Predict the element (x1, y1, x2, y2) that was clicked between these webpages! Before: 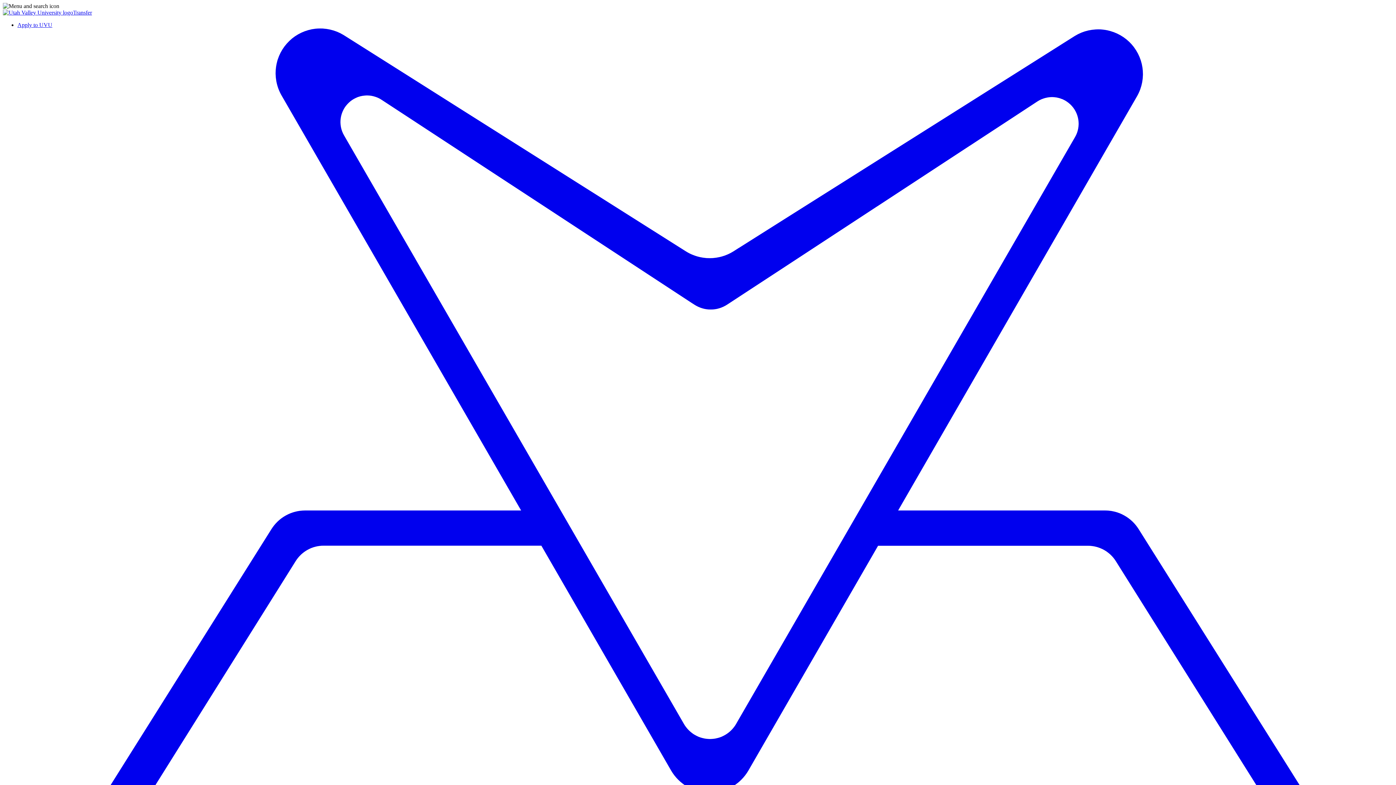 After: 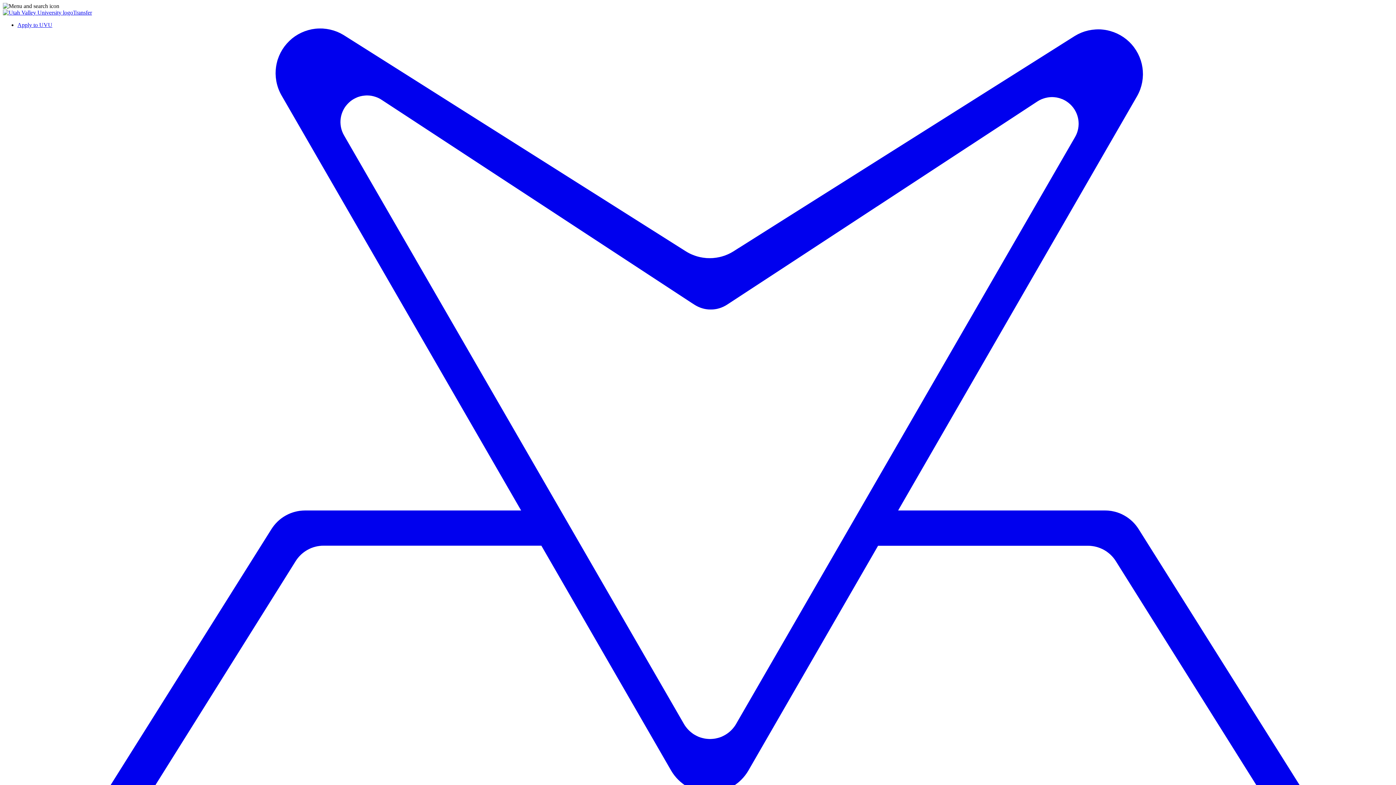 Action: label: Transfer bbox: (73, 9, 92, 15)